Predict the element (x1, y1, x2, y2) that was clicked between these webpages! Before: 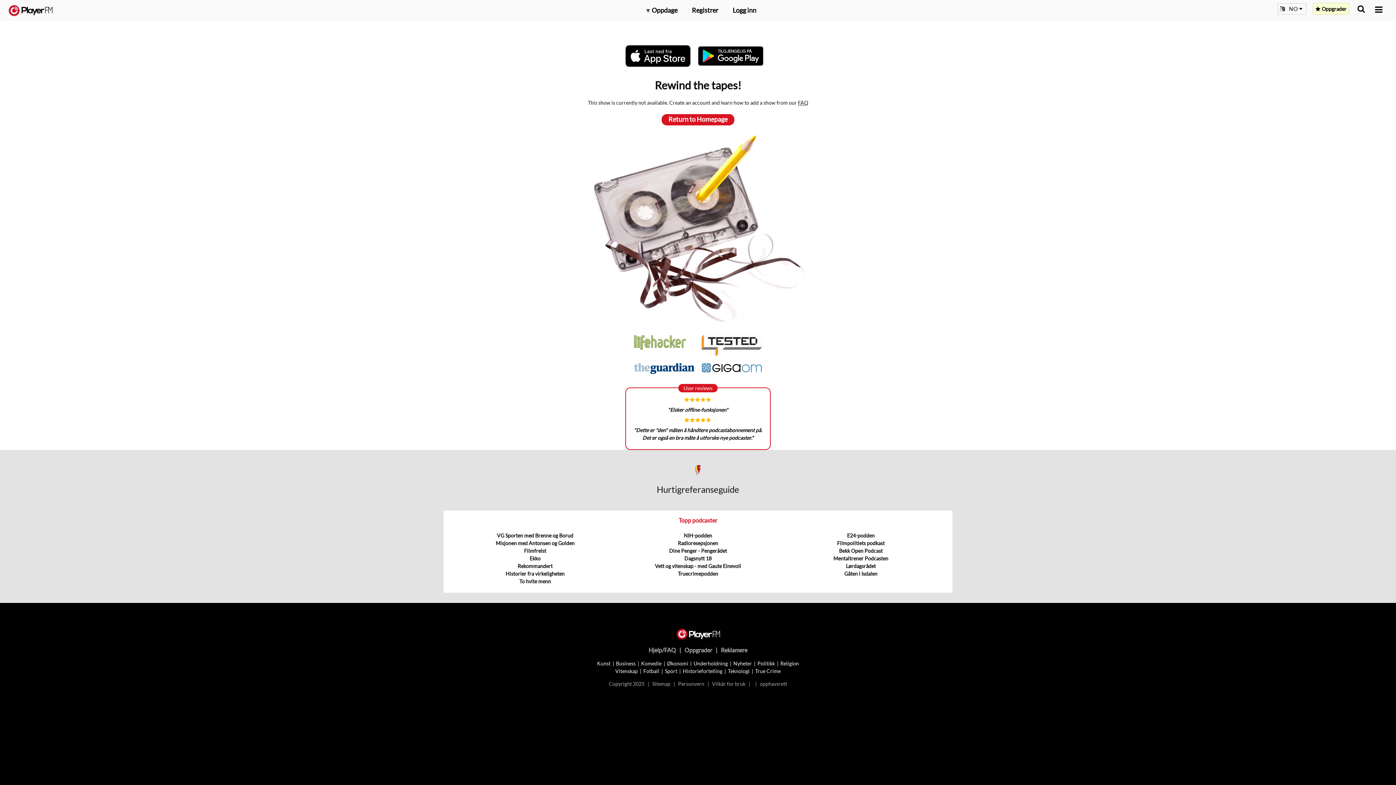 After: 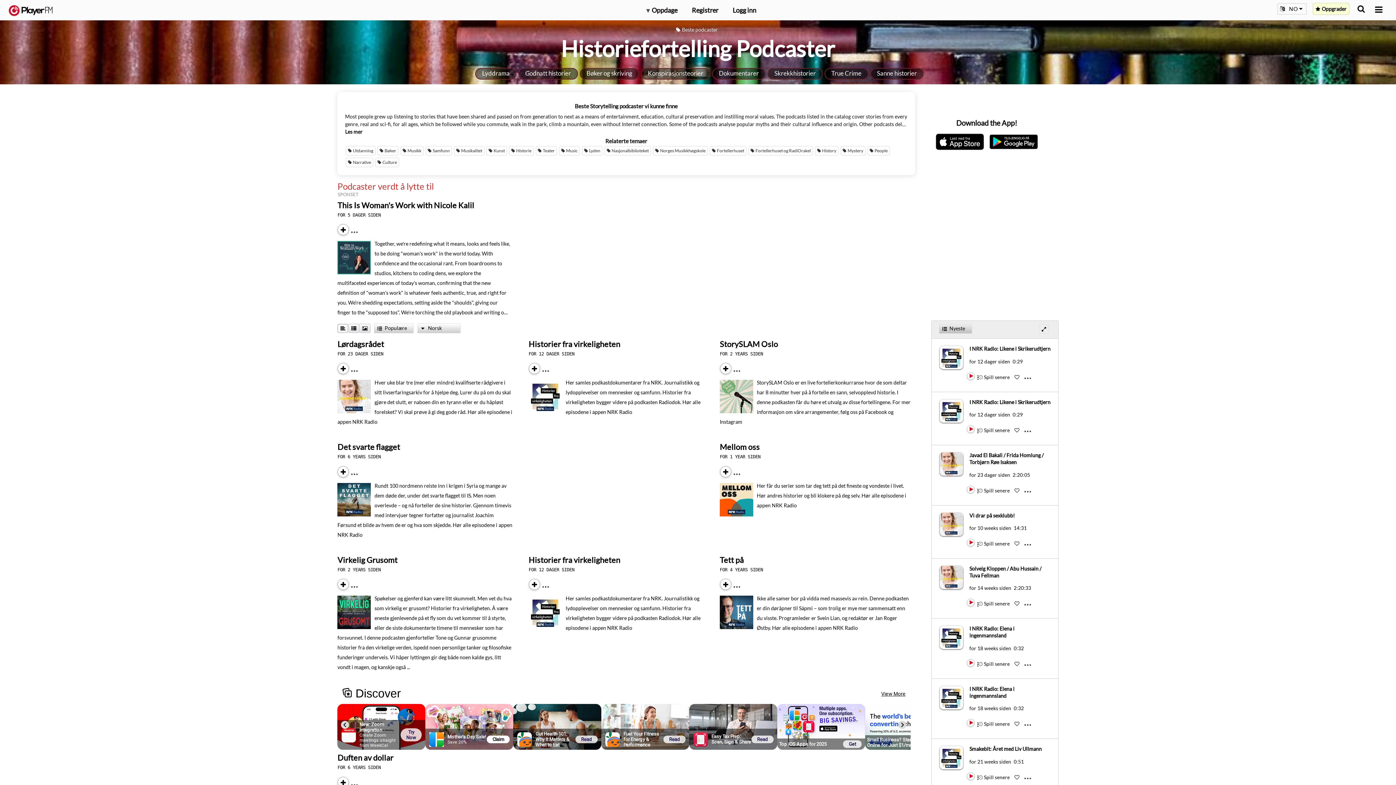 Action: bbox: (682, 668, 722, 674) label: Historiefortelling